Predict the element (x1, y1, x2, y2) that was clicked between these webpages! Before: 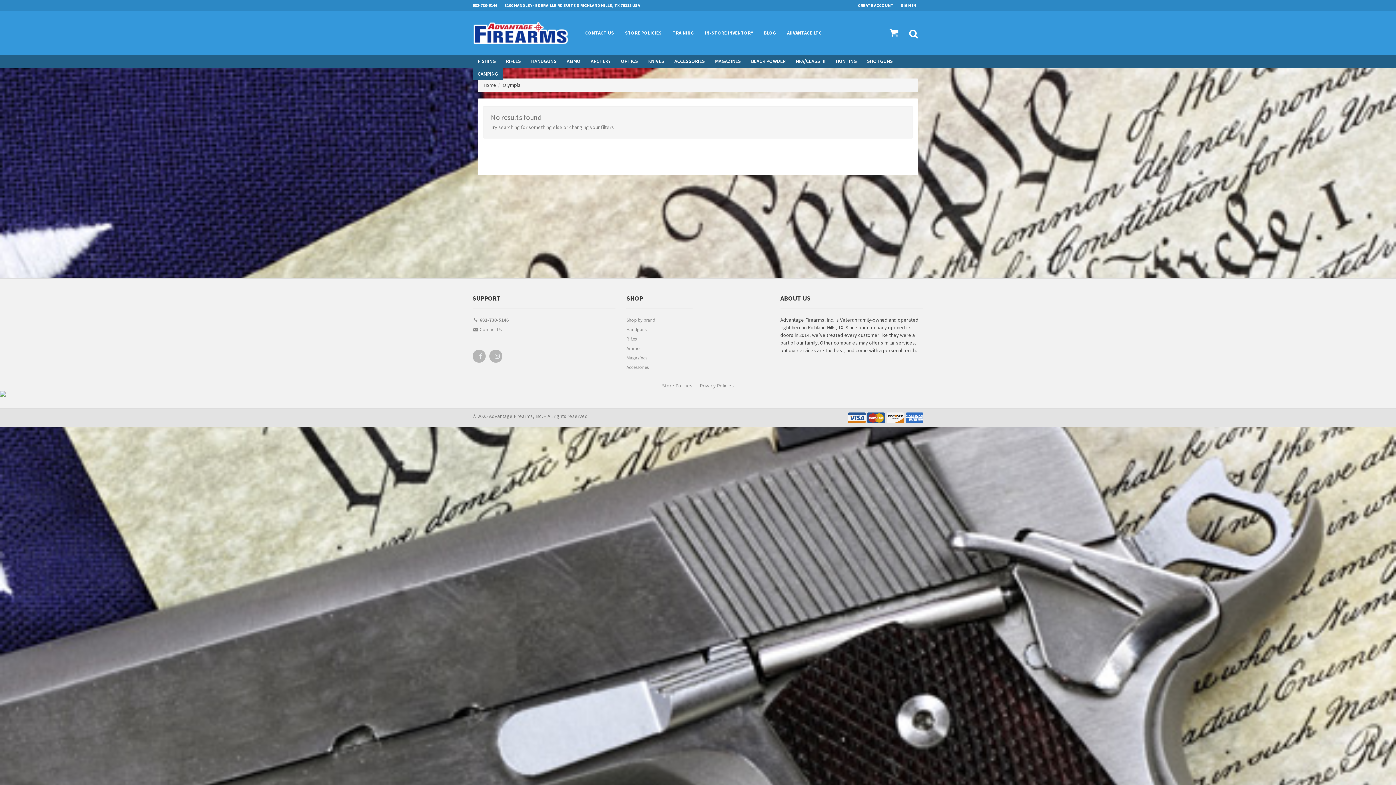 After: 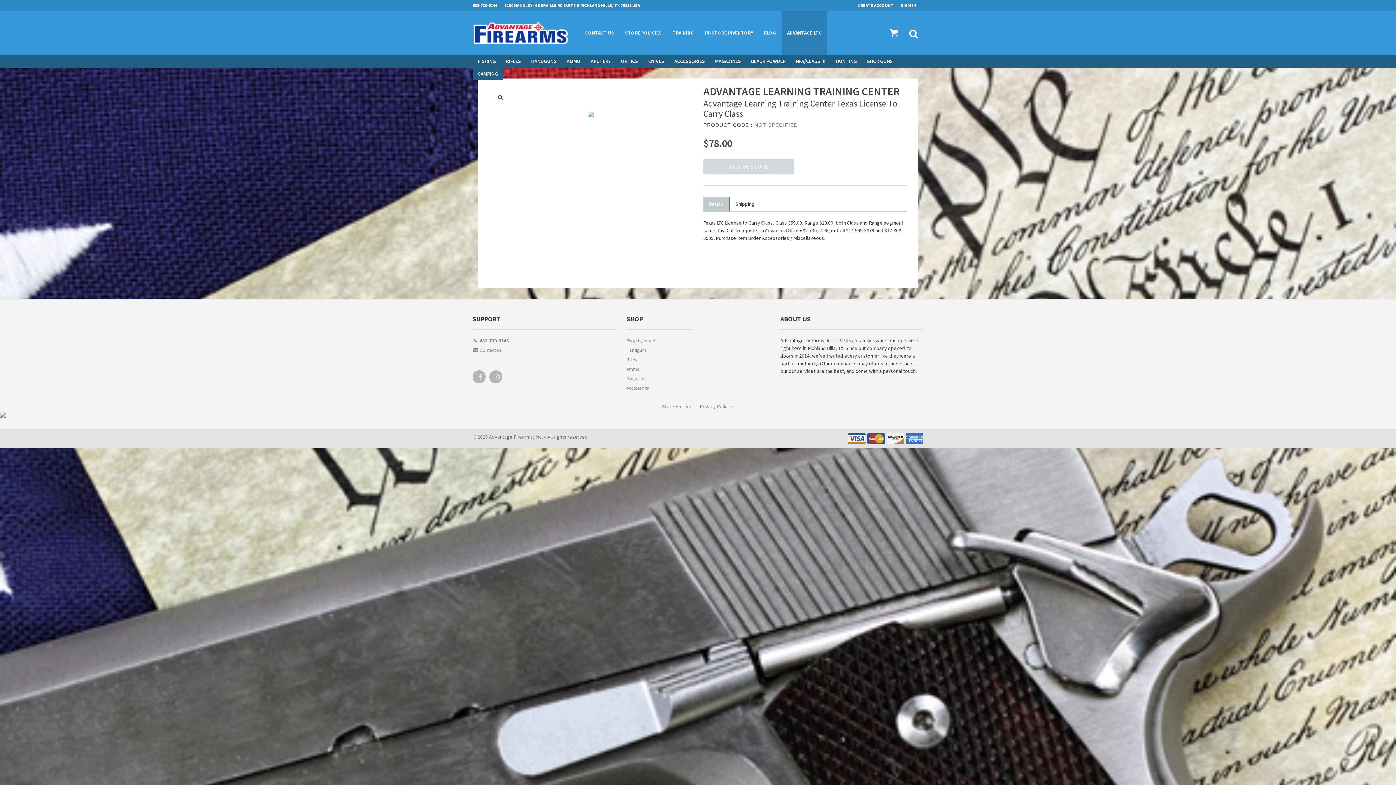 Action: label: ADVANTAGE LTC bbox: (781, 11, 827, 54)